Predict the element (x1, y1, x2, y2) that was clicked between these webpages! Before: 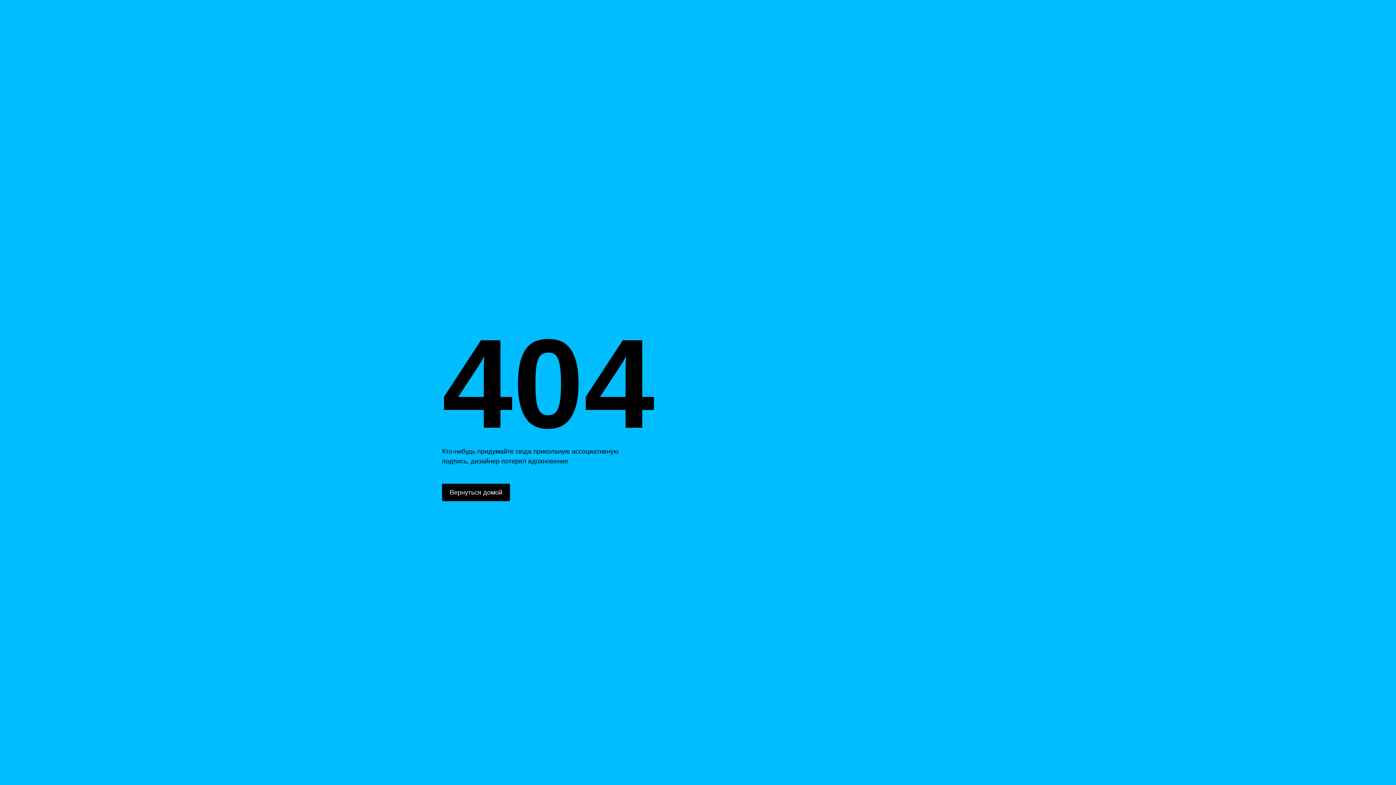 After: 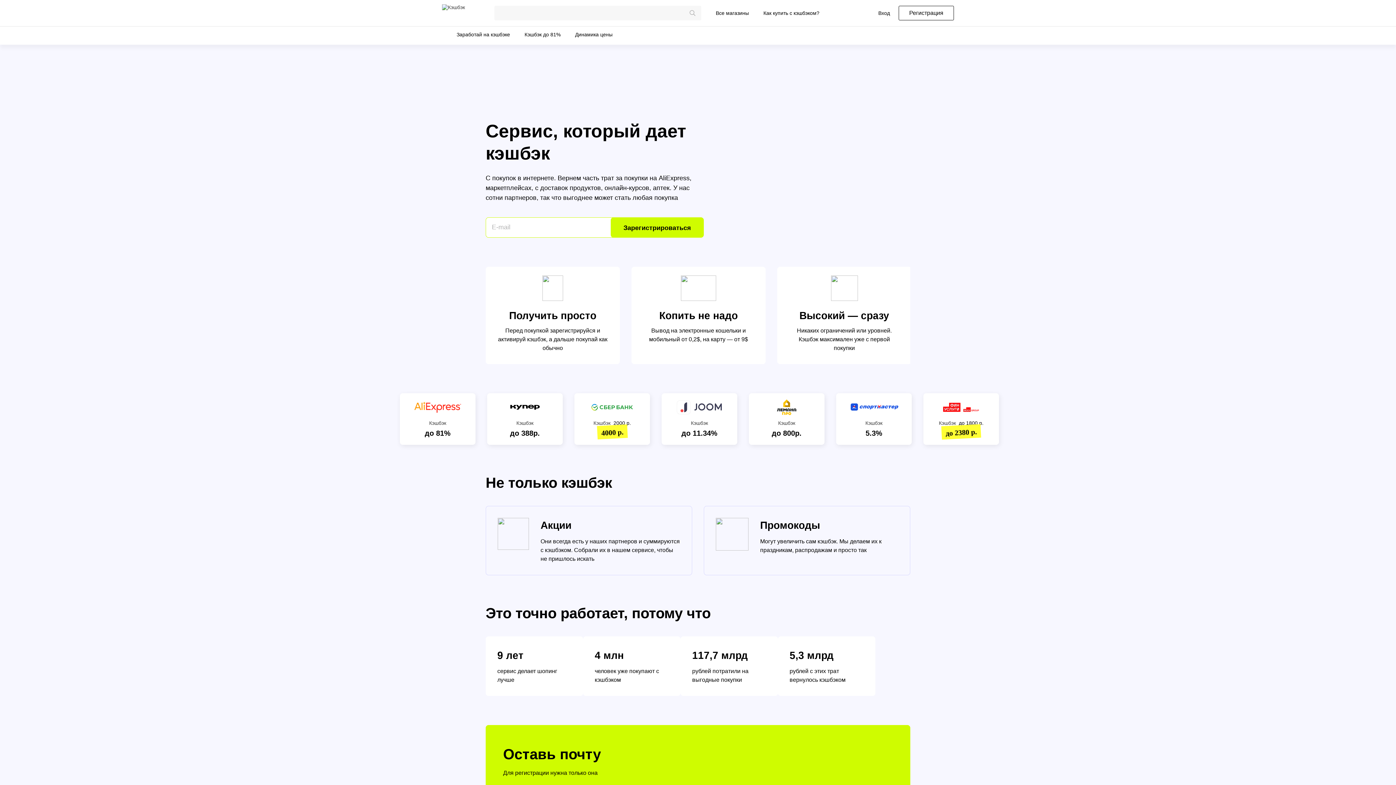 Action: label: Вернуться домой bbox: (442, 484, 510, 501)